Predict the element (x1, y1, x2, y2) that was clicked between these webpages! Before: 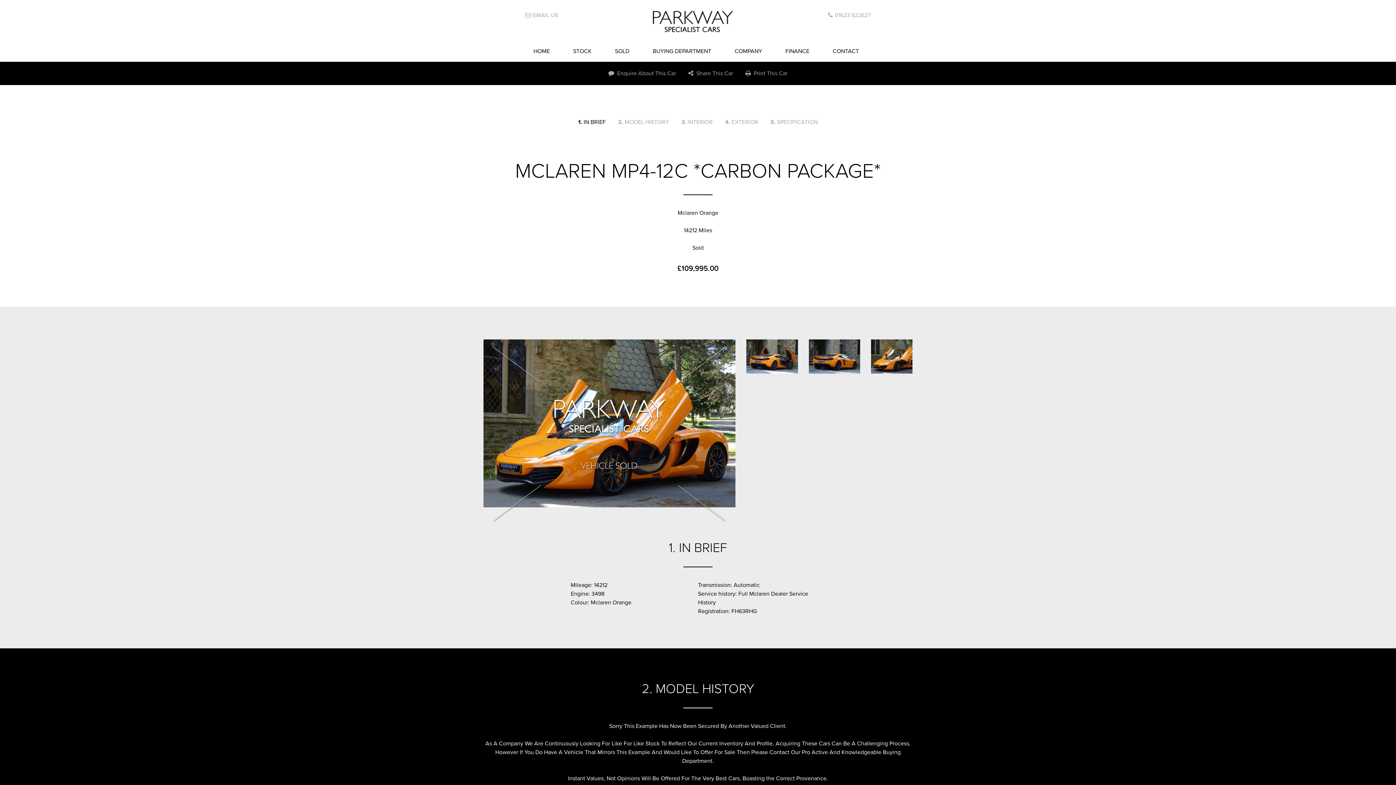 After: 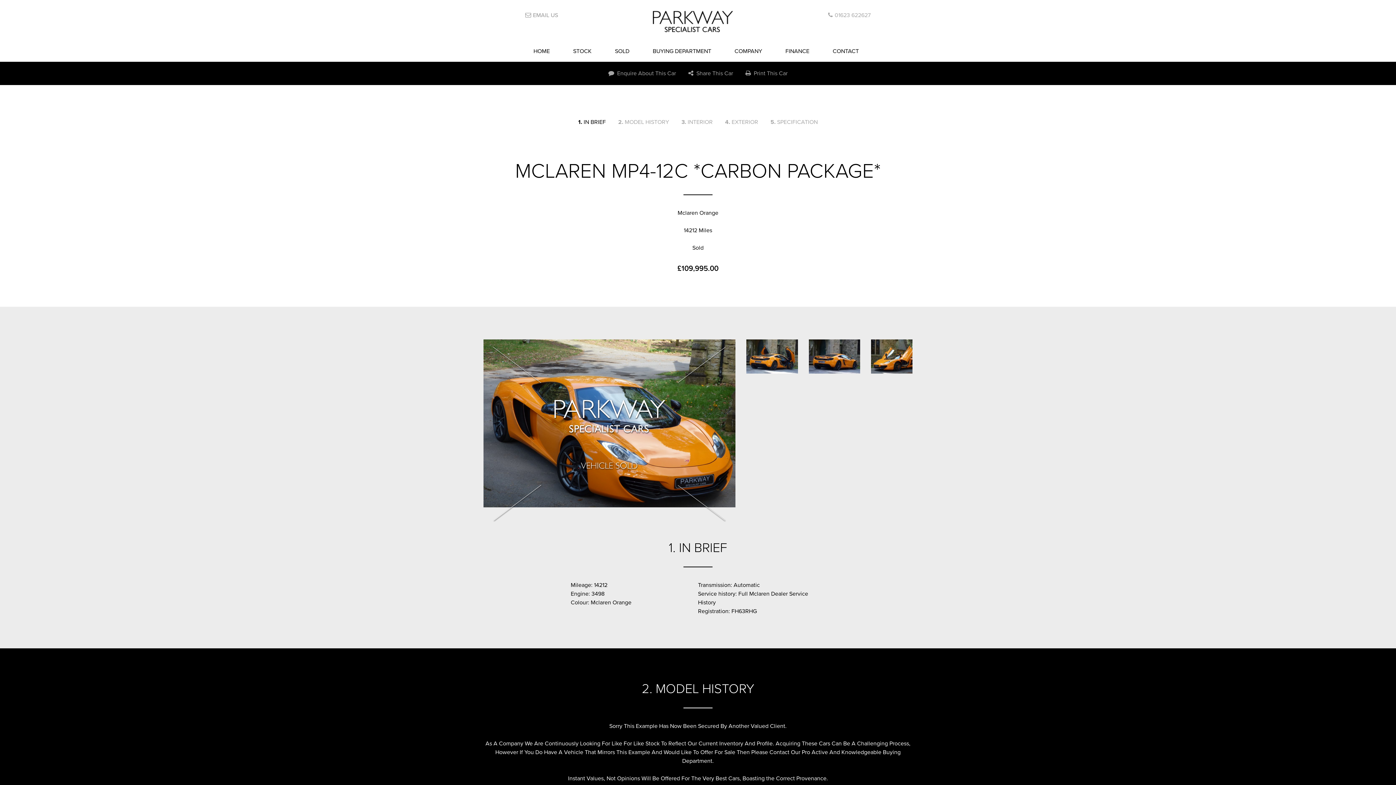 Action: bbox: (525, 10, 558, 19) label: EMAIL US